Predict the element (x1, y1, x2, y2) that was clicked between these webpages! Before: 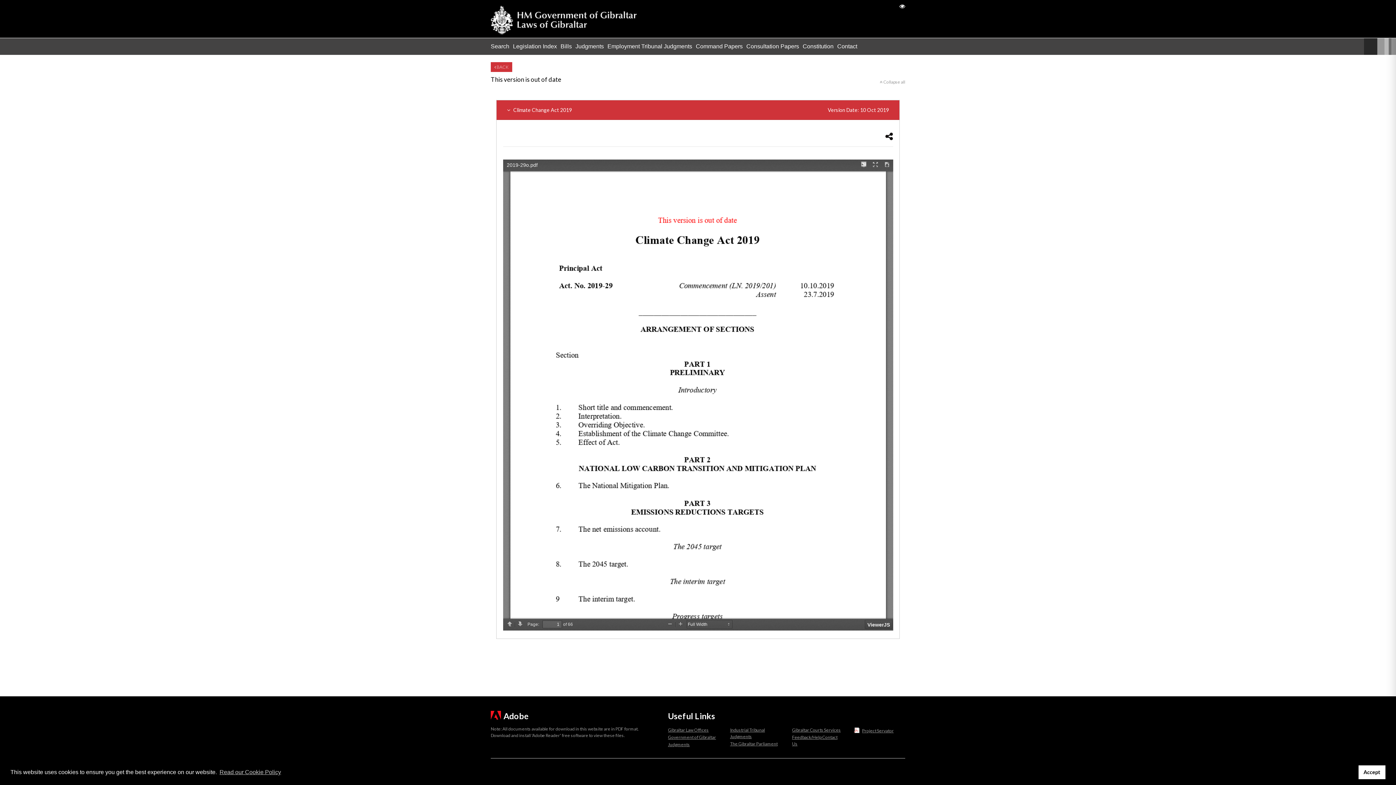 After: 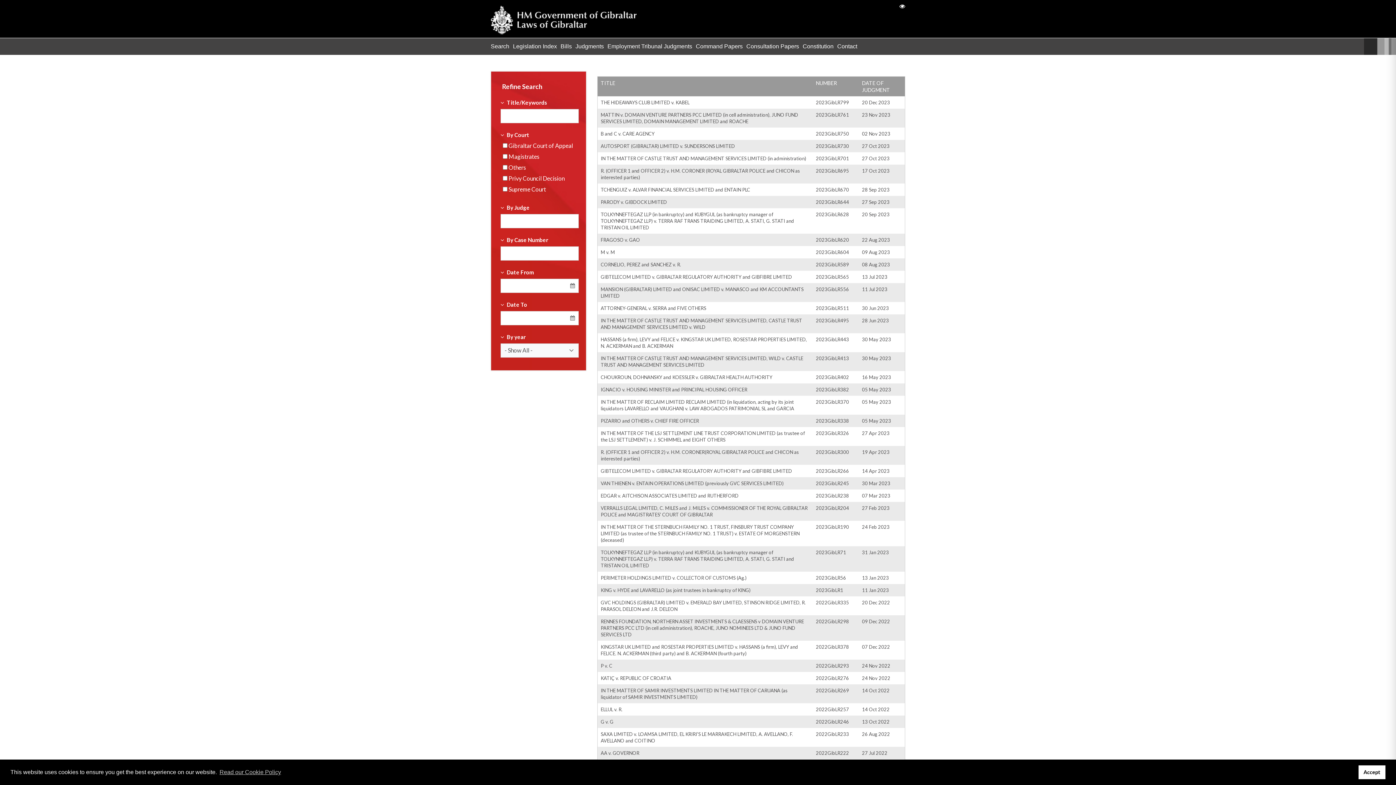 Action: bbox: (575, 37, 604, 54) label: Judgments